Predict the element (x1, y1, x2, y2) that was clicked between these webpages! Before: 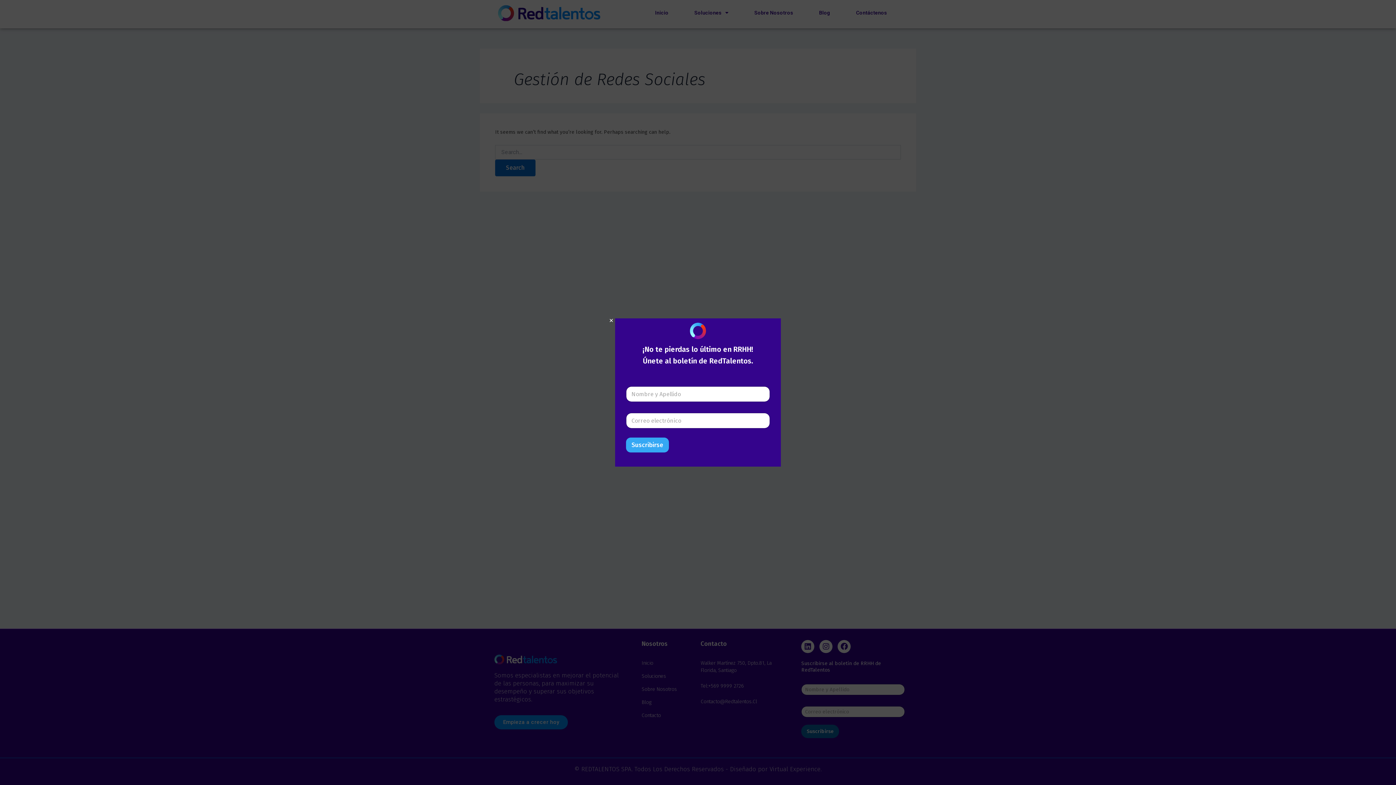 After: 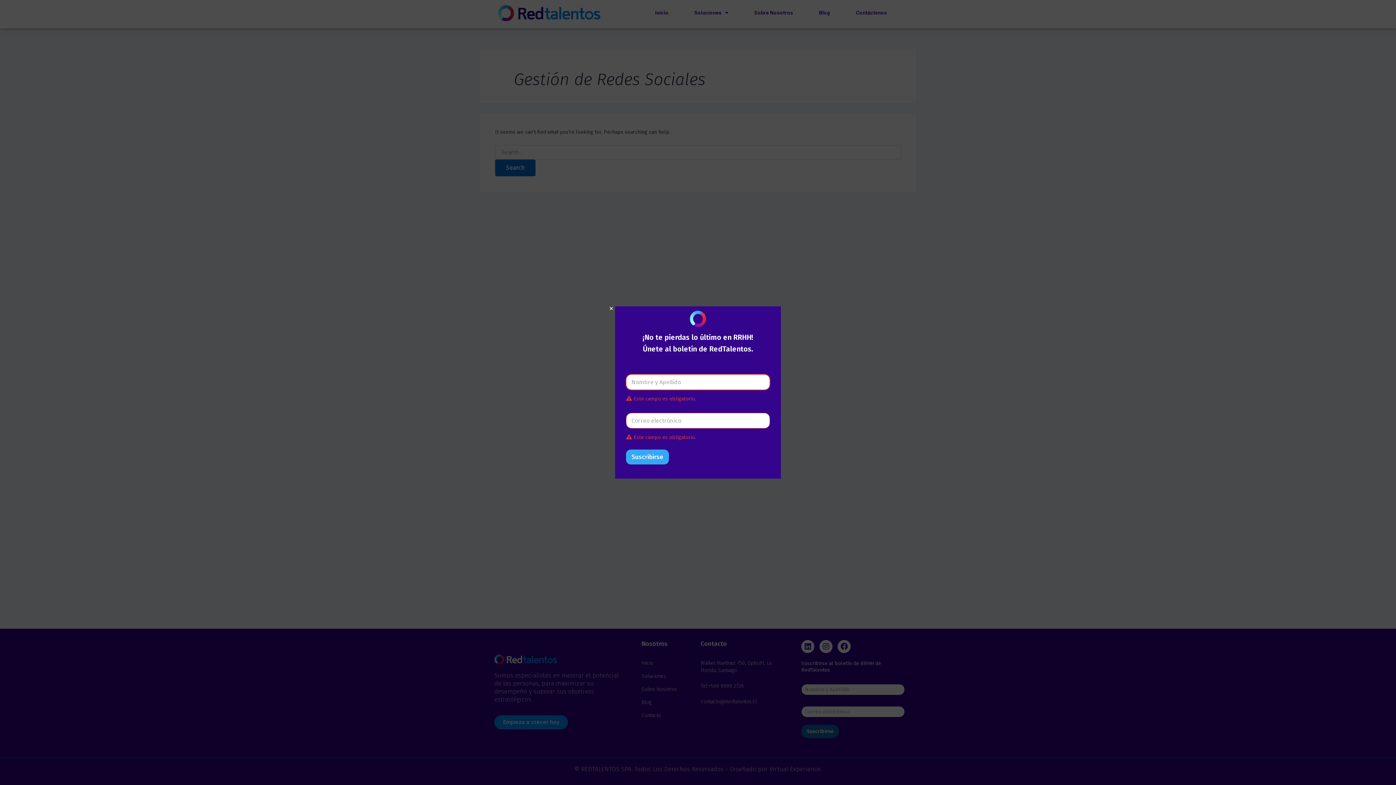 Action: label: Suscribirse bbox: (626, 437, 669, 452)